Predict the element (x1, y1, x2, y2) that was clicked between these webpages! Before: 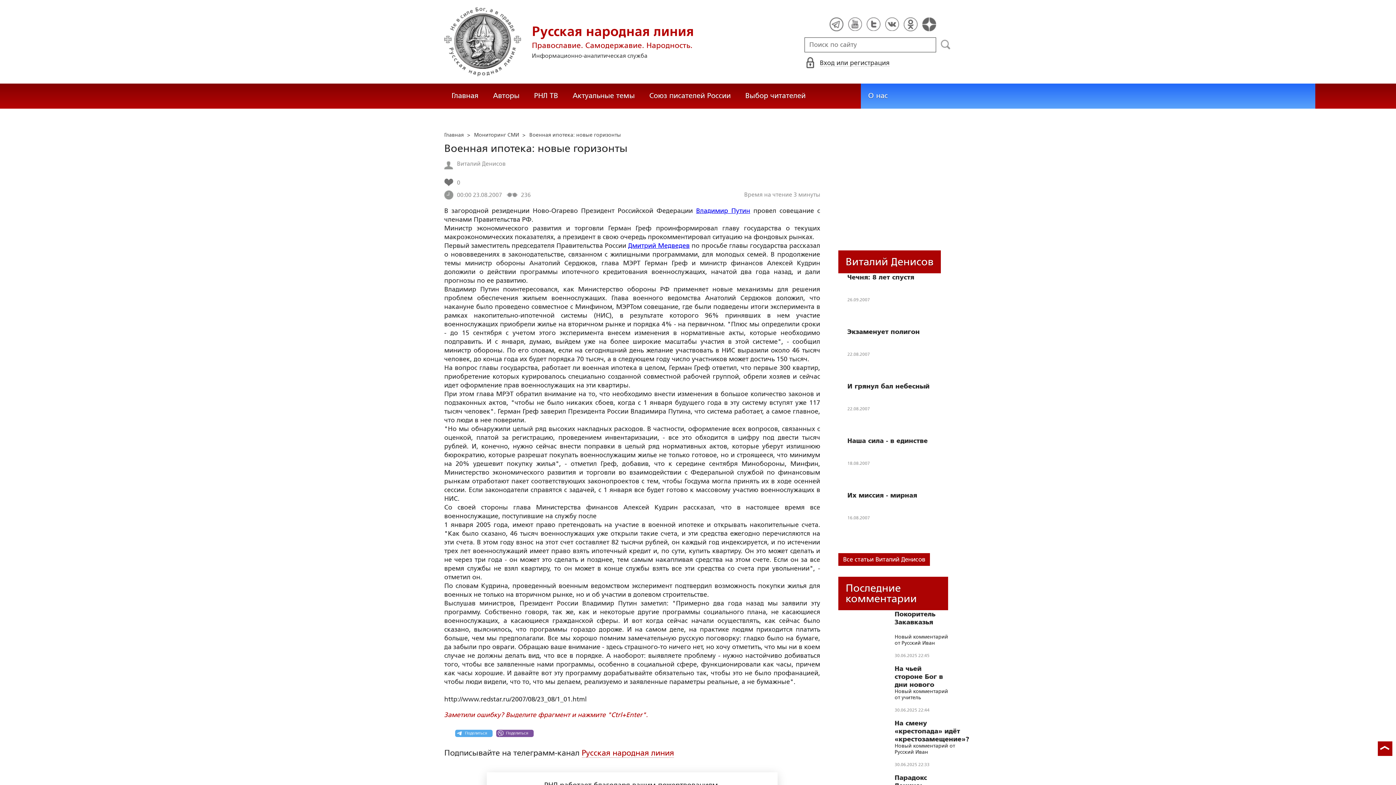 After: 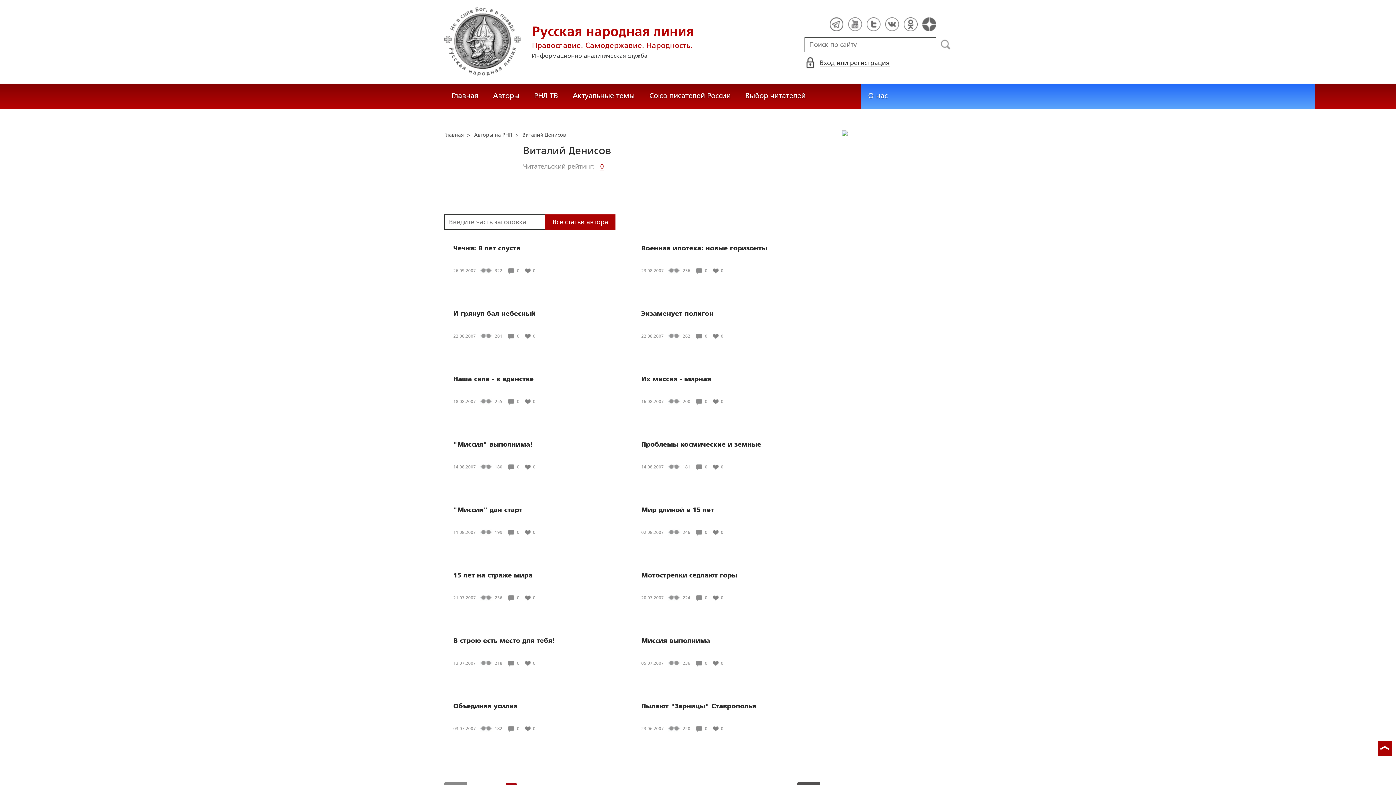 Action: bbox: (838, 553, 948, 566) label: Все статьи Виталий Денисов